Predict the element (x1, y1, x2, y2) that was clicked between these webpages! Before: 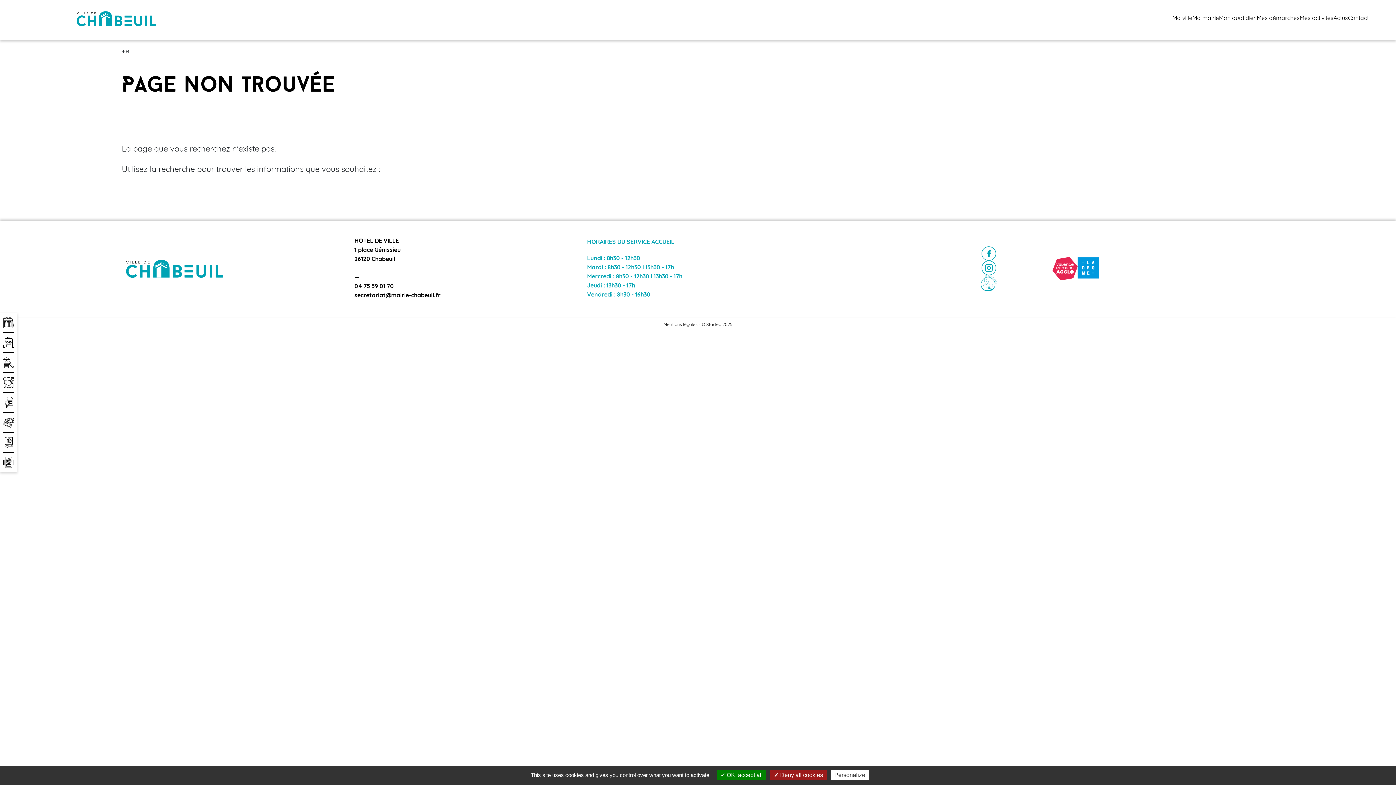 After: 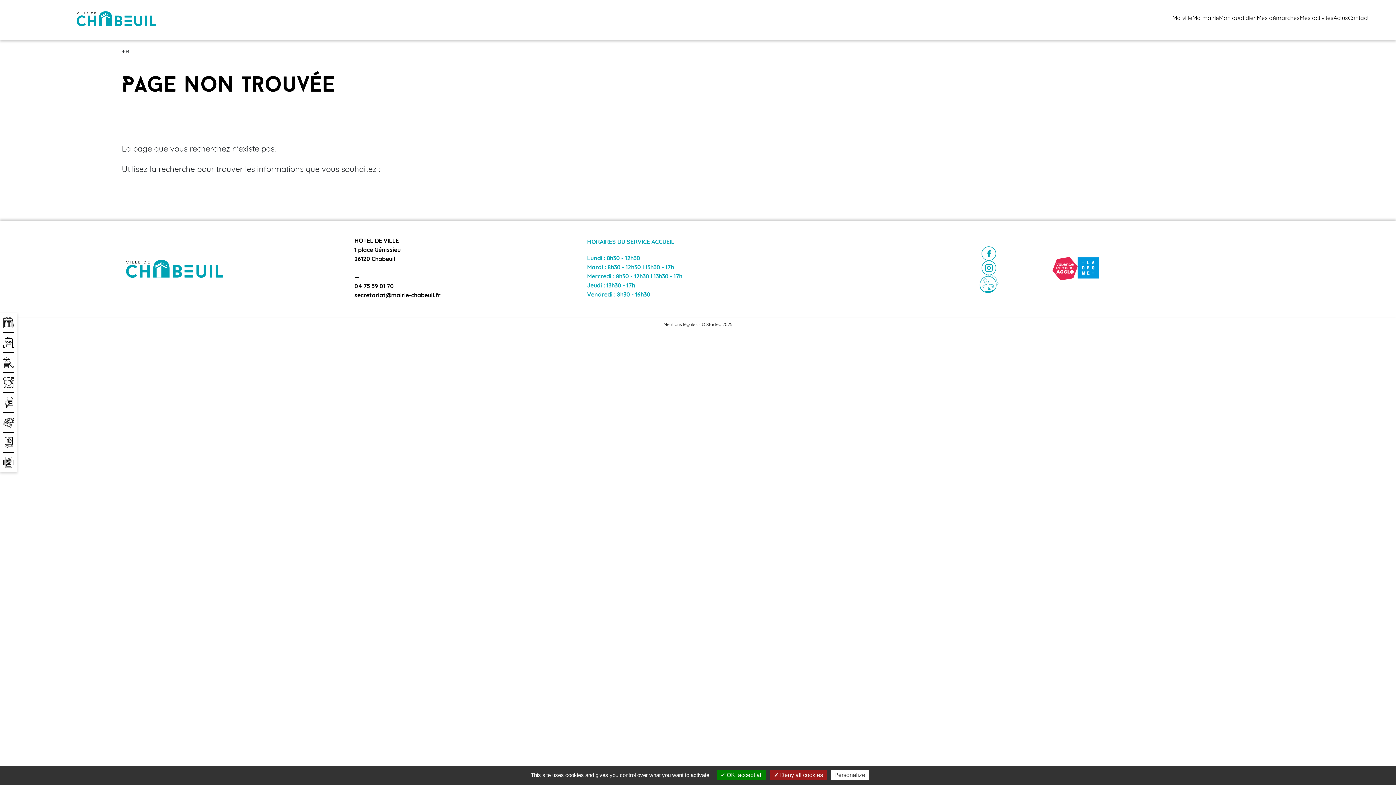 Action: bbox: (980, 275, 997, 291)